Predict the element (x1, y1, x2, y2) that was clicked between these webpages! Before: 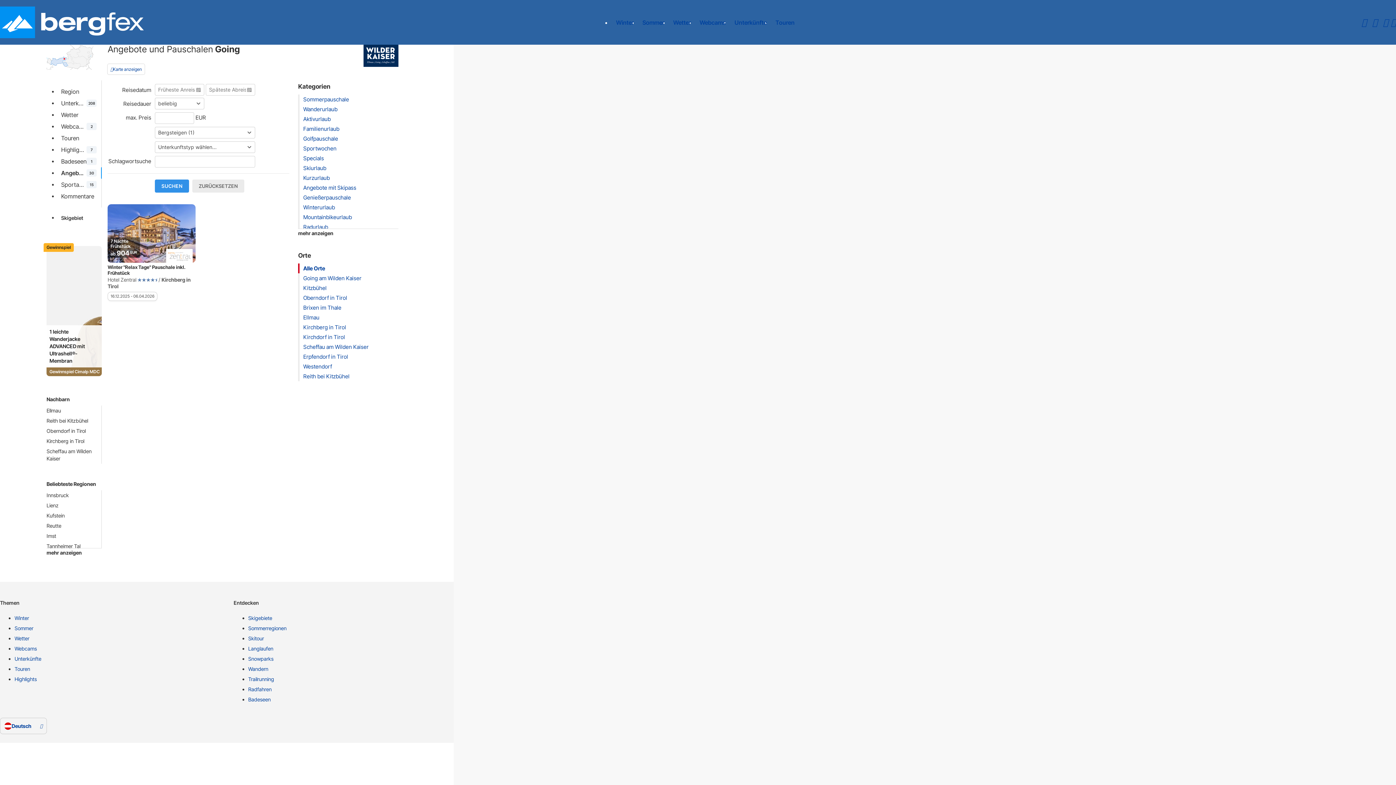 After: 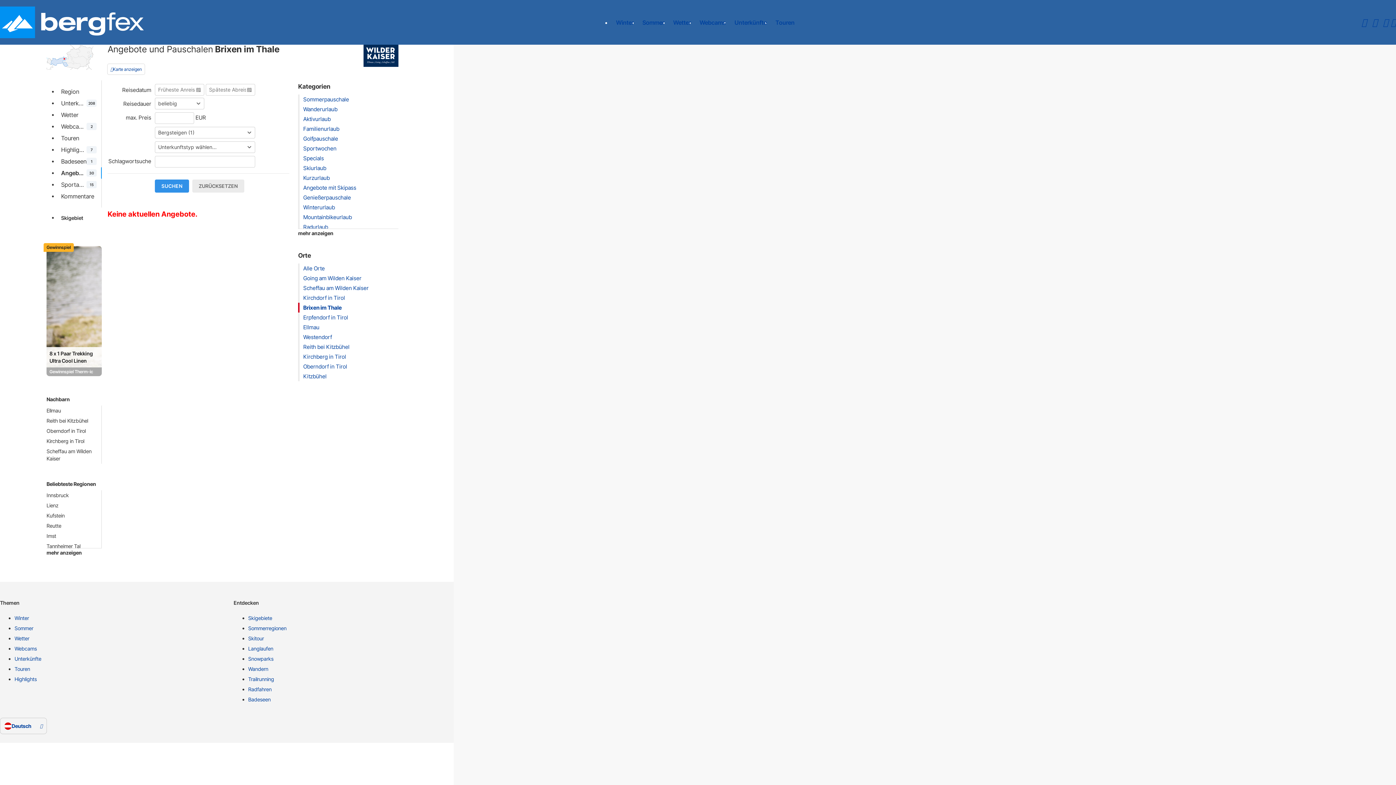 Action: label: Brixen im Thale bbox: (303, 304, 341, 311)